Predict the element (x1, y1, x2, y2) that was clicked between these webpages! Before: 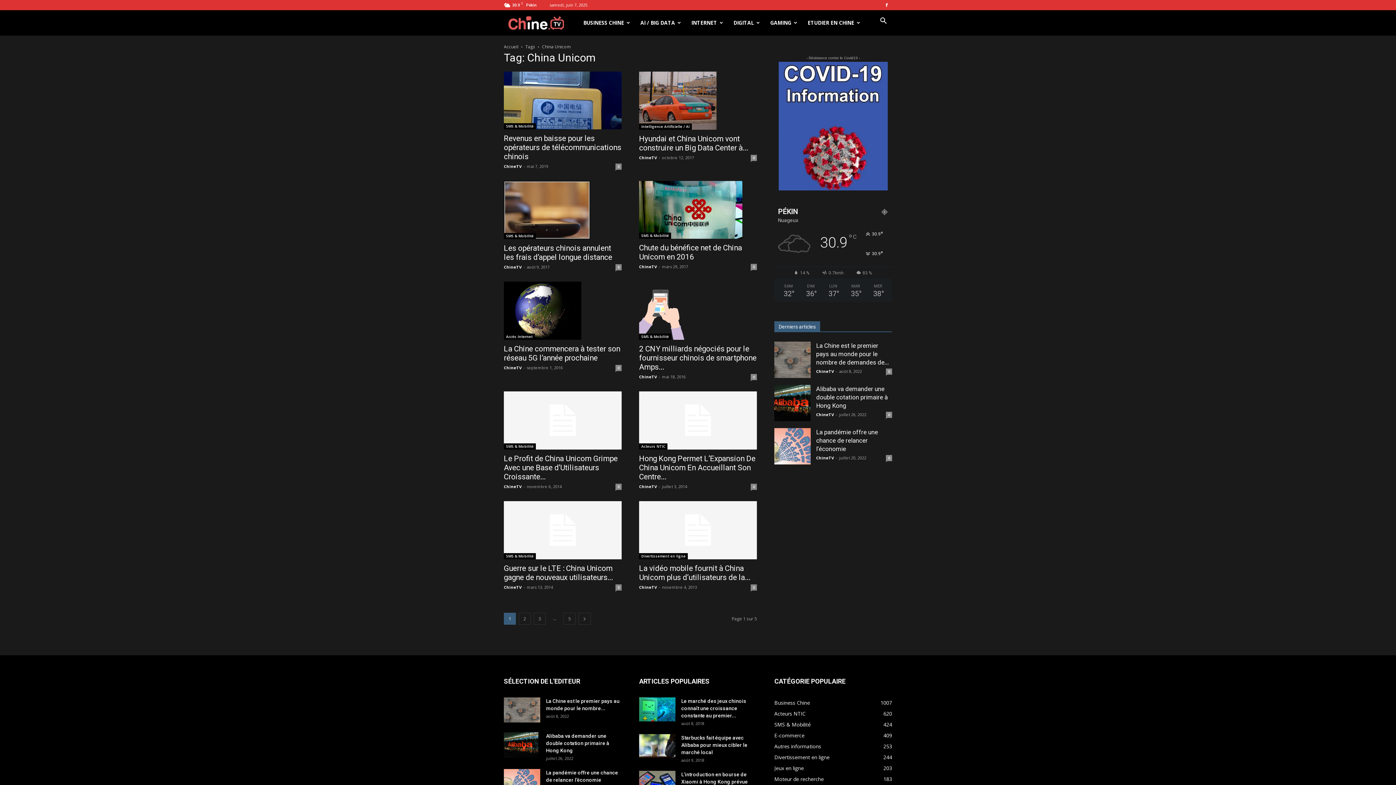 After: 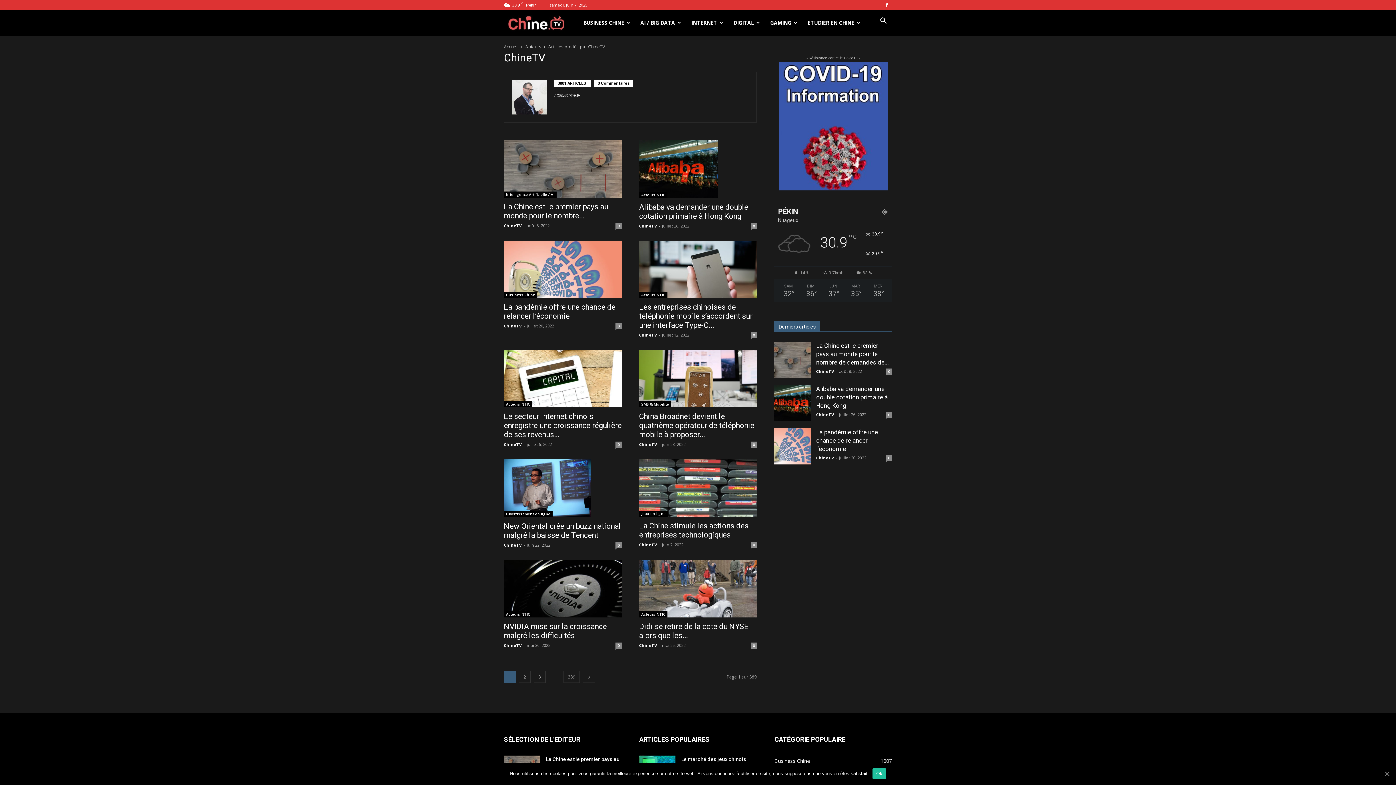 Action: bbox: (639, 264, 657, 269) label: ChineTV